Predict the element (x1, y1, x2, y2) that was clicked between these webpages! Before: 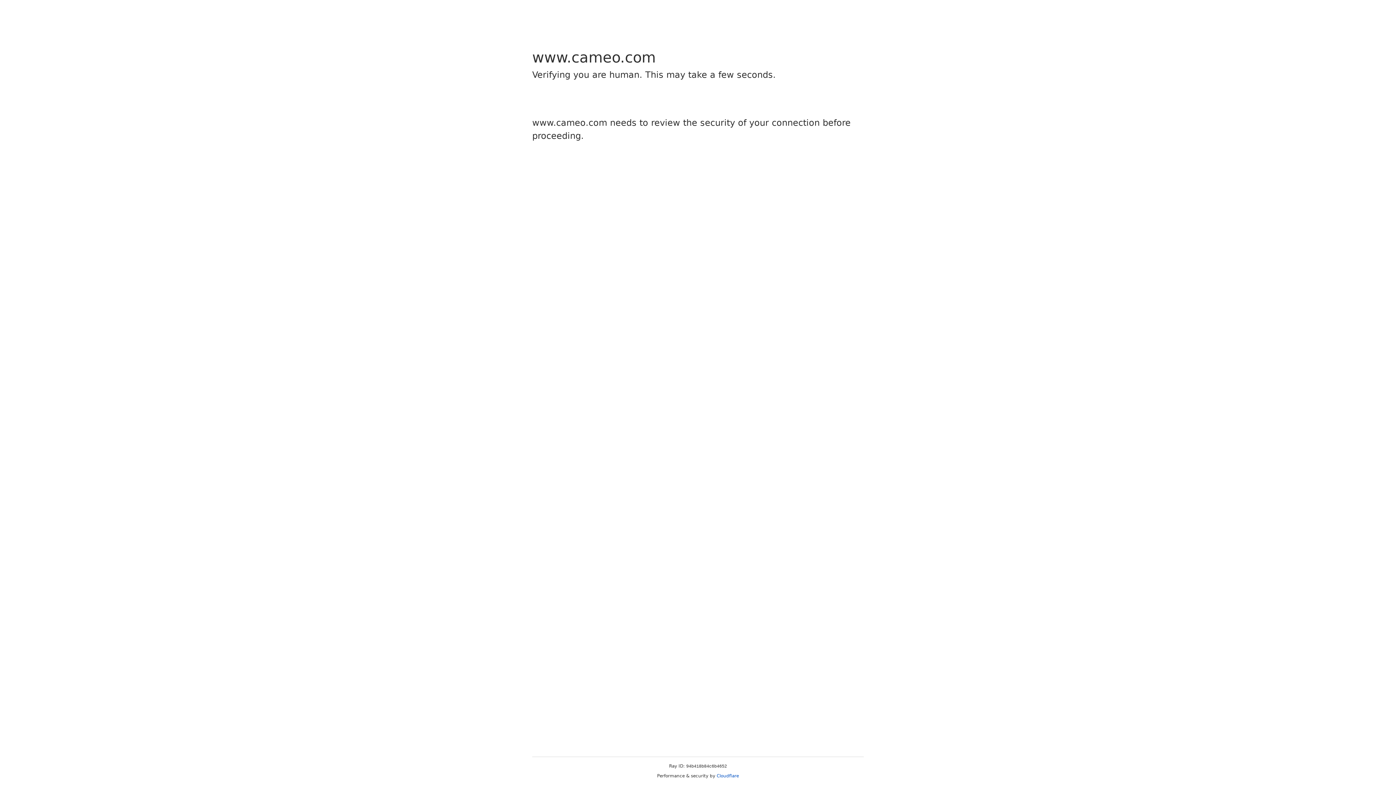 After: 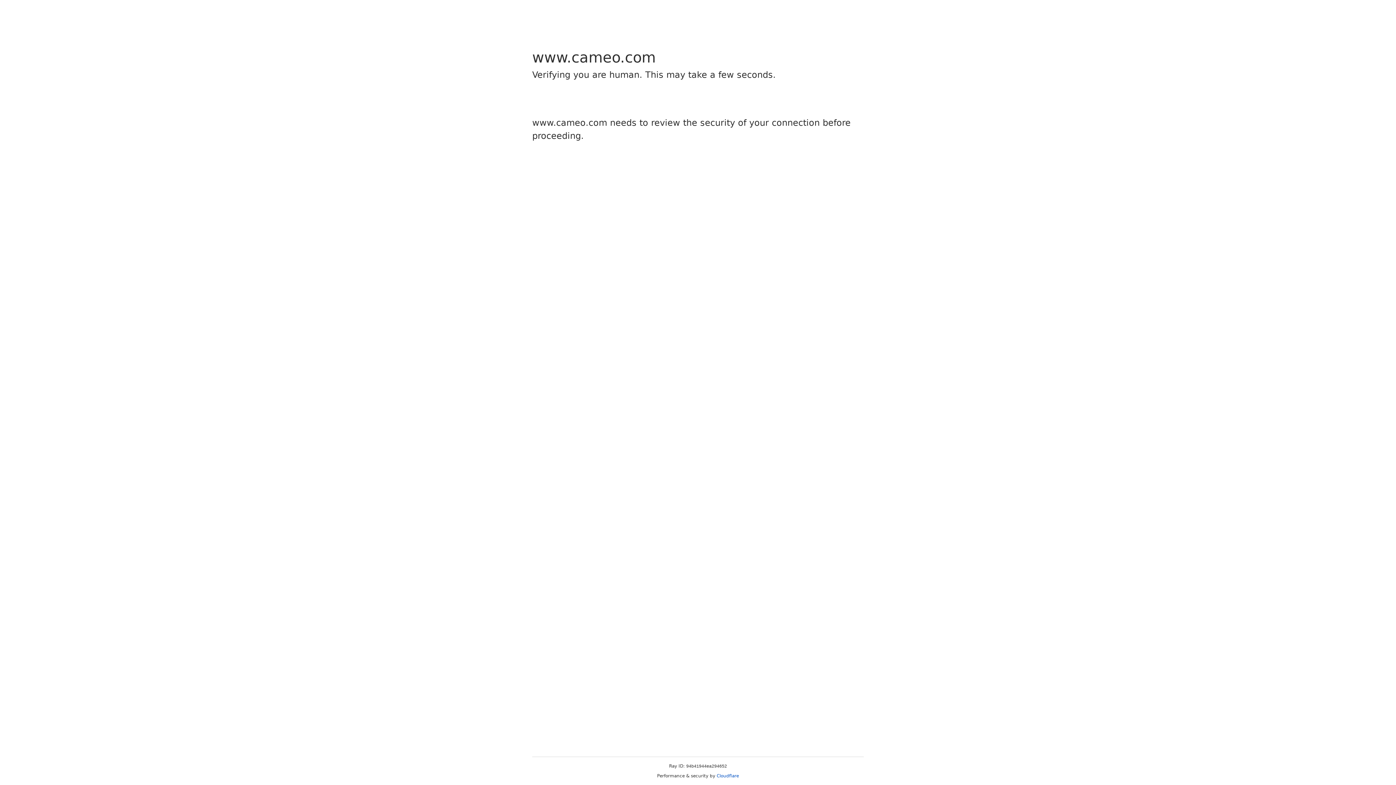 Action: label: Cloudflare bbox: (716, 773, 739, 778)